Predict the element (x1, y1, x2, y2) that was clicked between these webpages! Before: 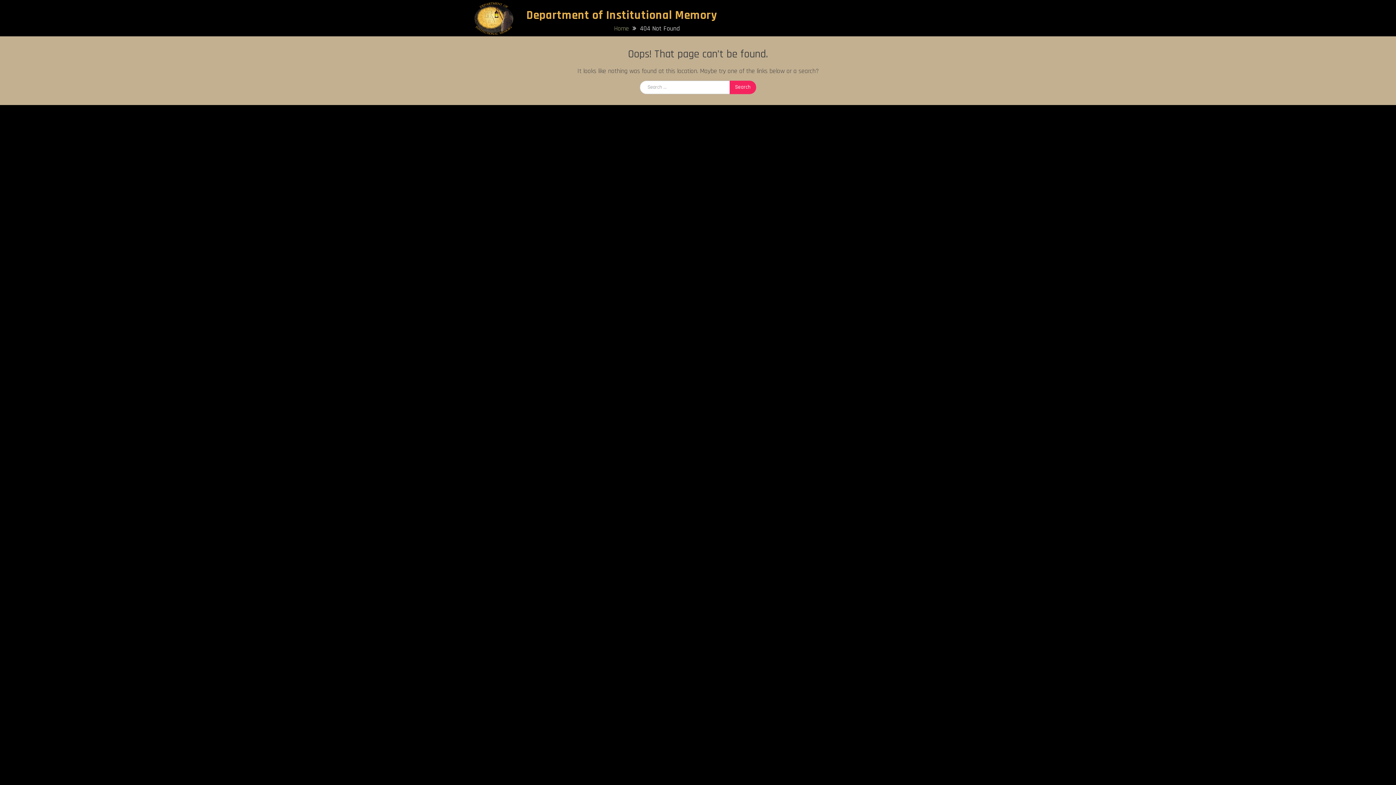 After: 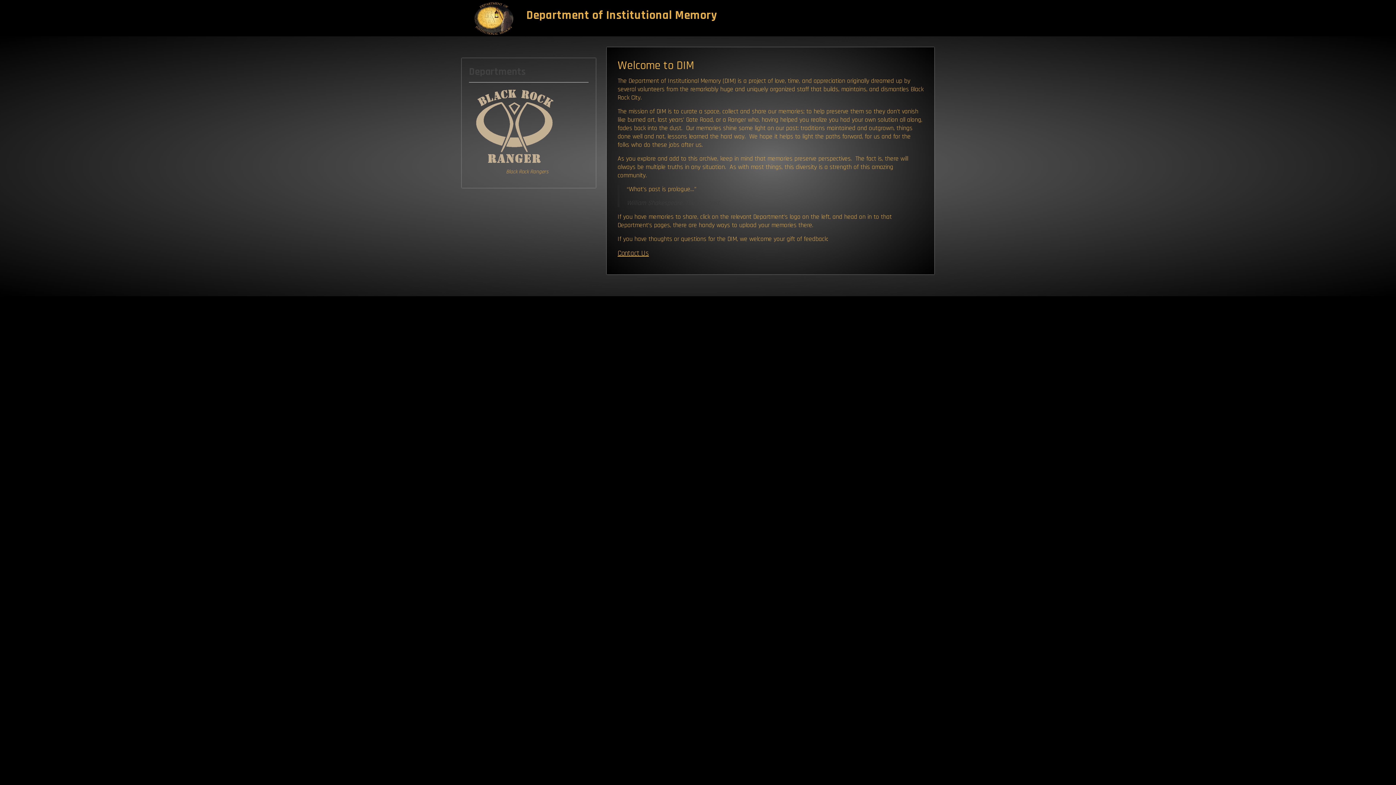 Action: bbox: (614, 24, 629, 32) label: Home